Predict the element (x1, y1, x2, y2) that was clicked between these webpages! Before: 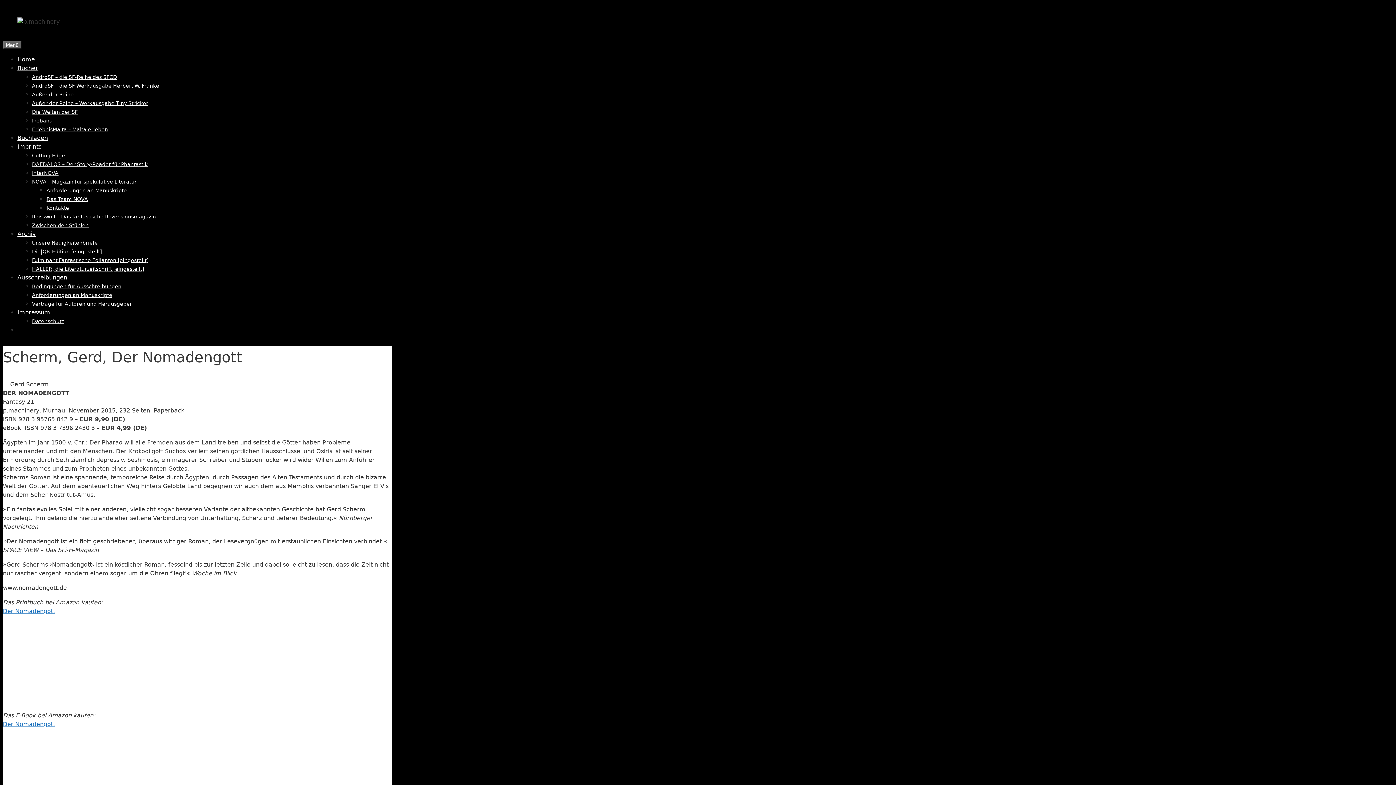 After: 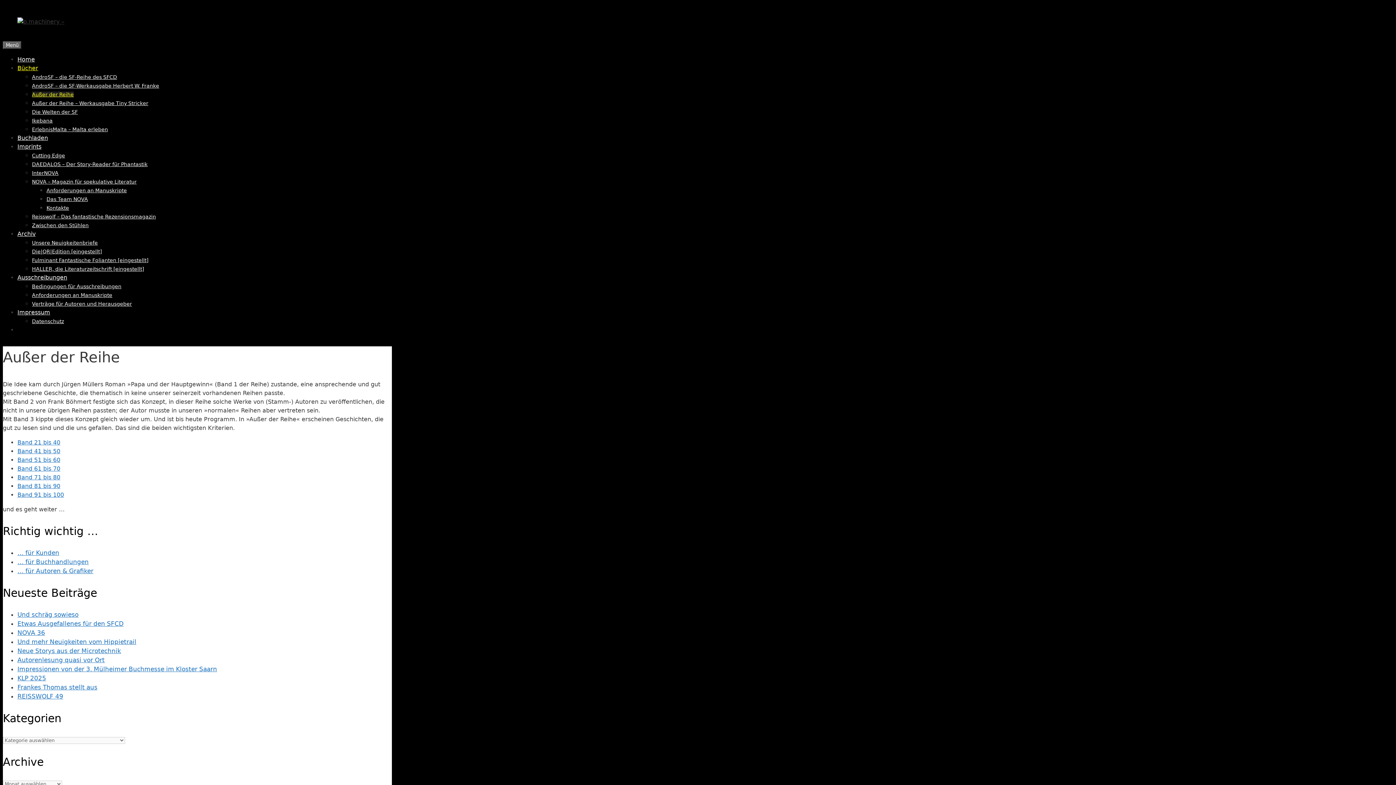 Action: label: Außer der Reihe bbox: (32, 91, 73, 97)